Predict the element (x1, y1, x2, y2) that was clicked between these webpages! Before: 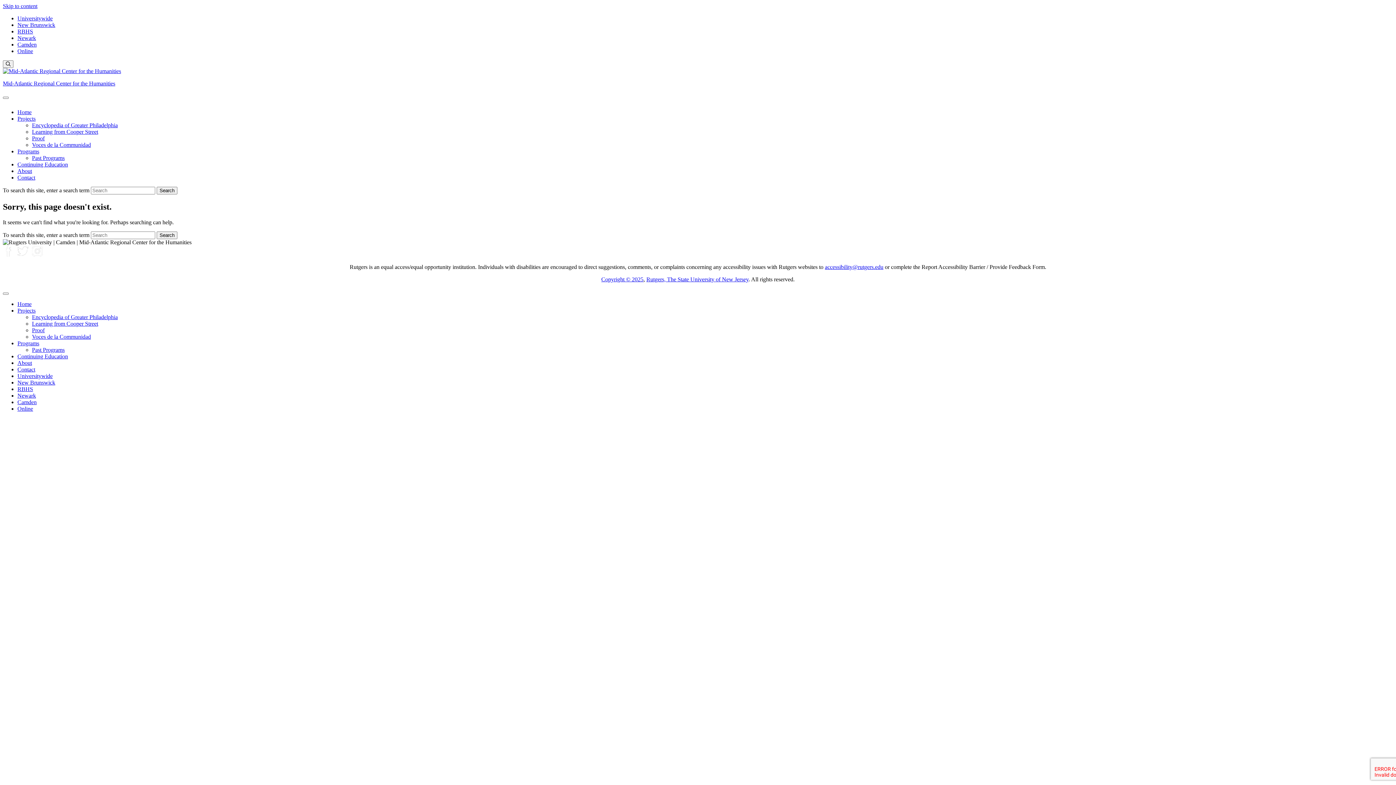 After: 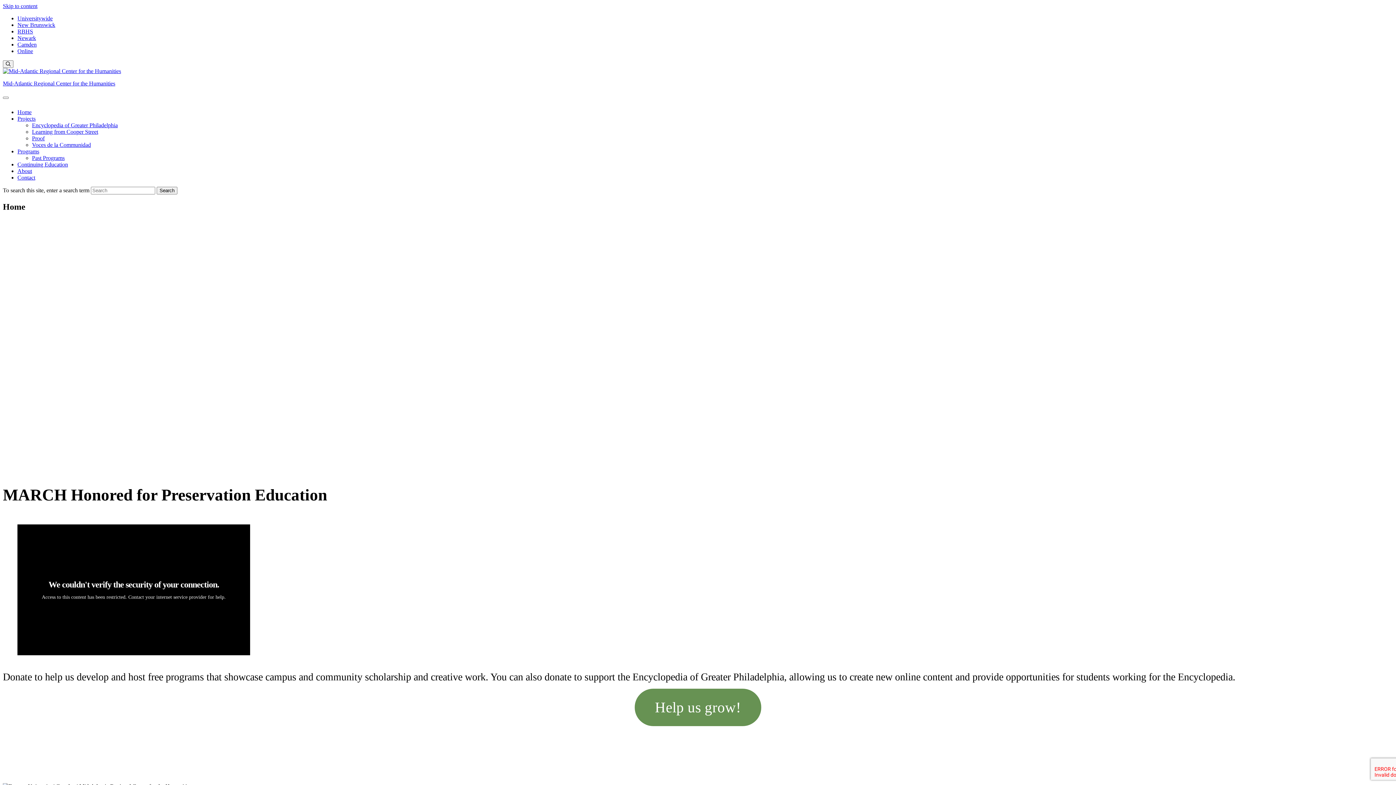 Action: bbox: (2, 68, 121, 74)